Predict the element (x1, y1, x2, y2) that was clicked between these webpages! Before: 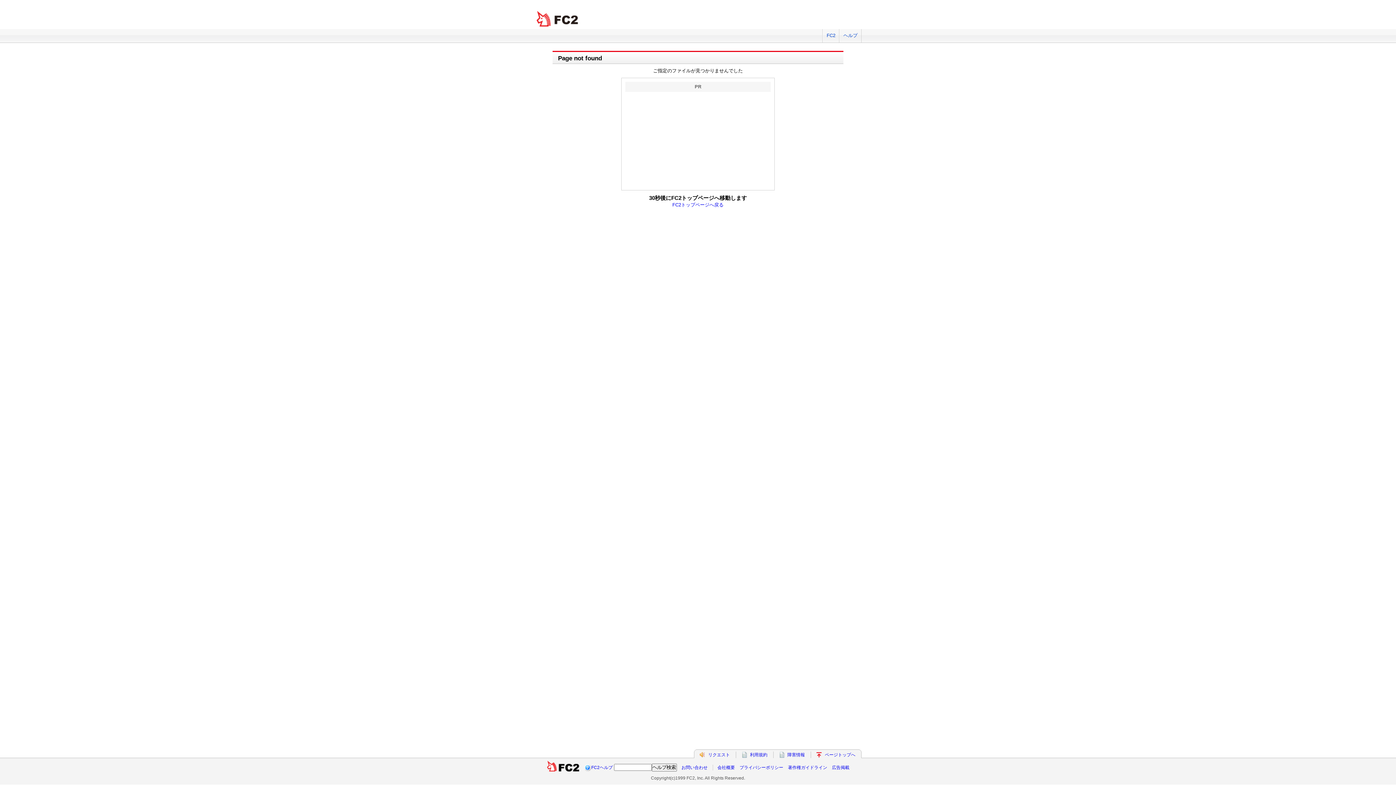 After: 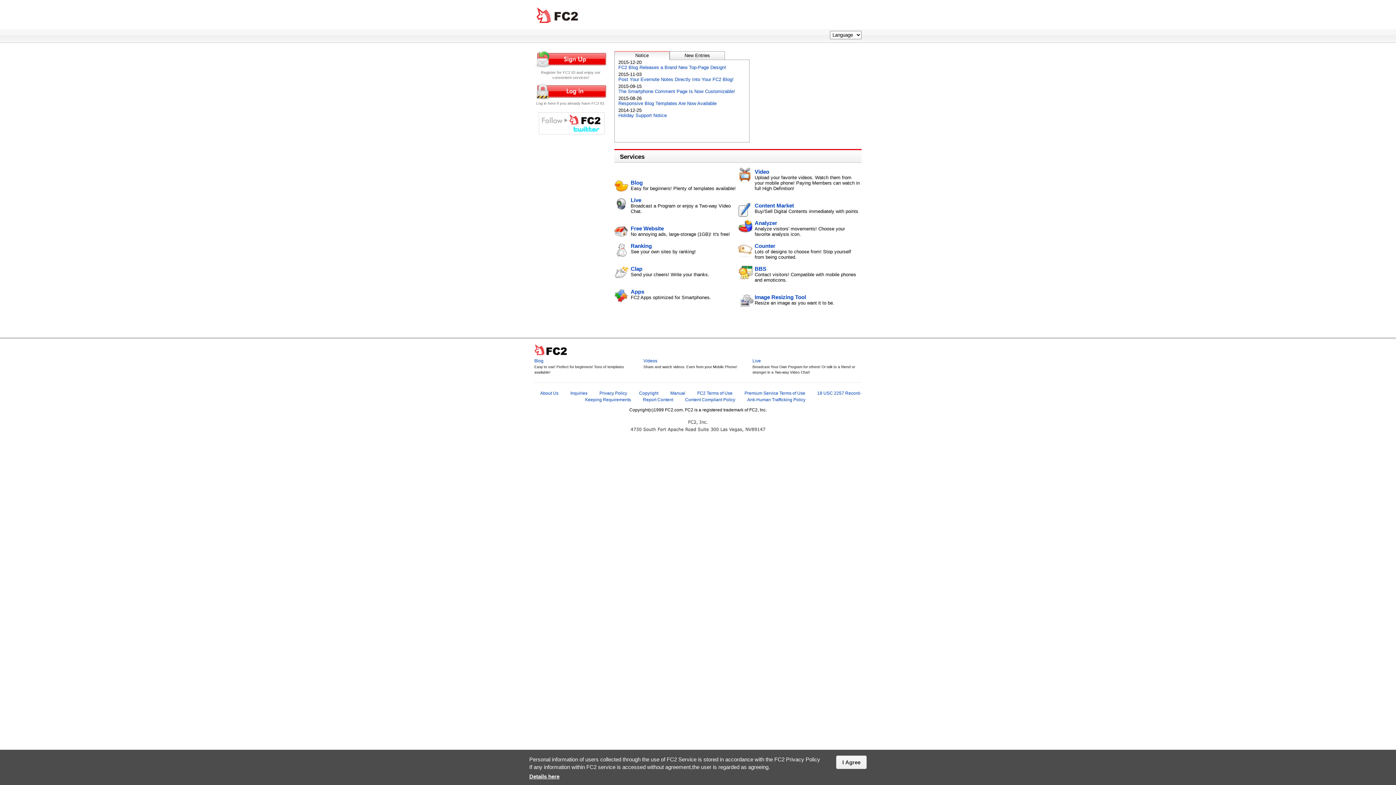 Action: bbox: (534, 10, 581, 27) label: FC2 total Web Solutions